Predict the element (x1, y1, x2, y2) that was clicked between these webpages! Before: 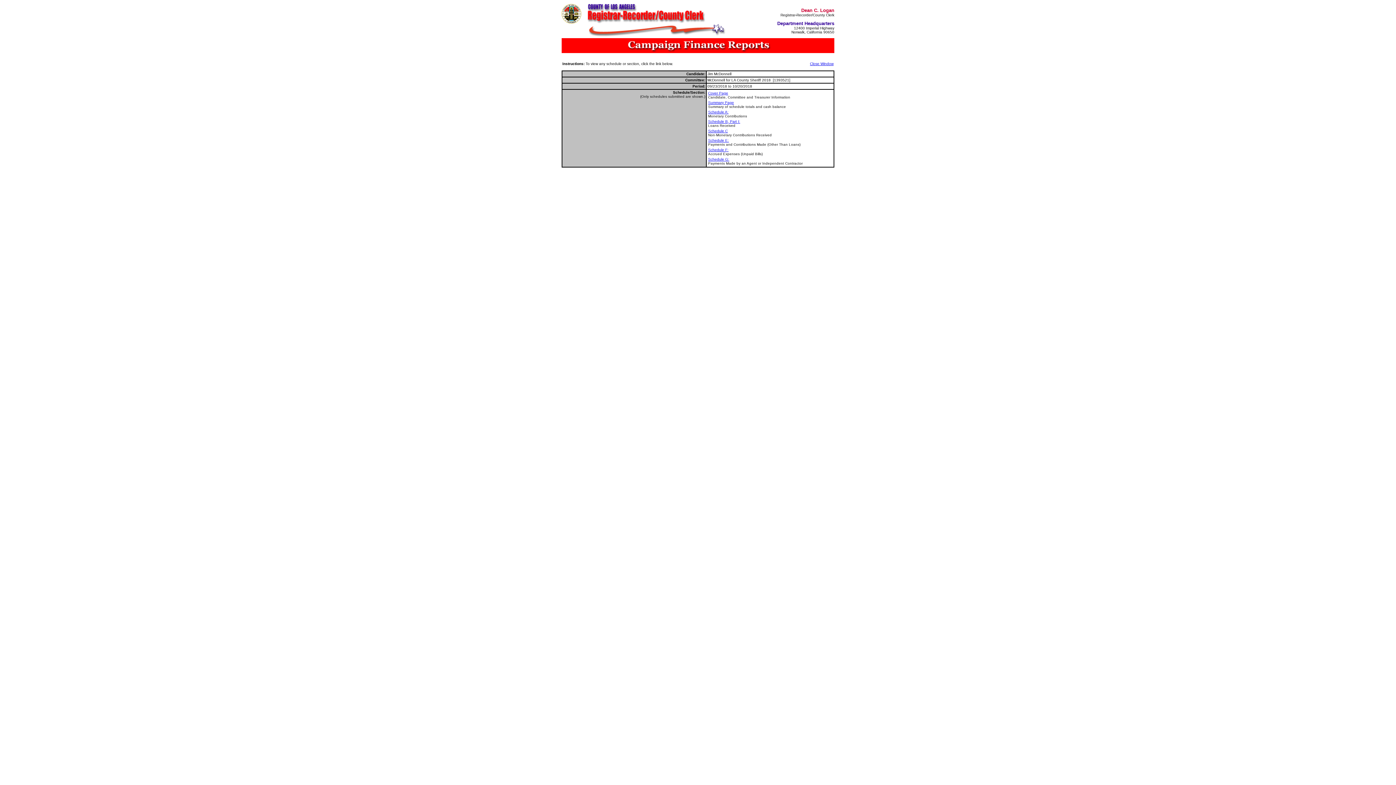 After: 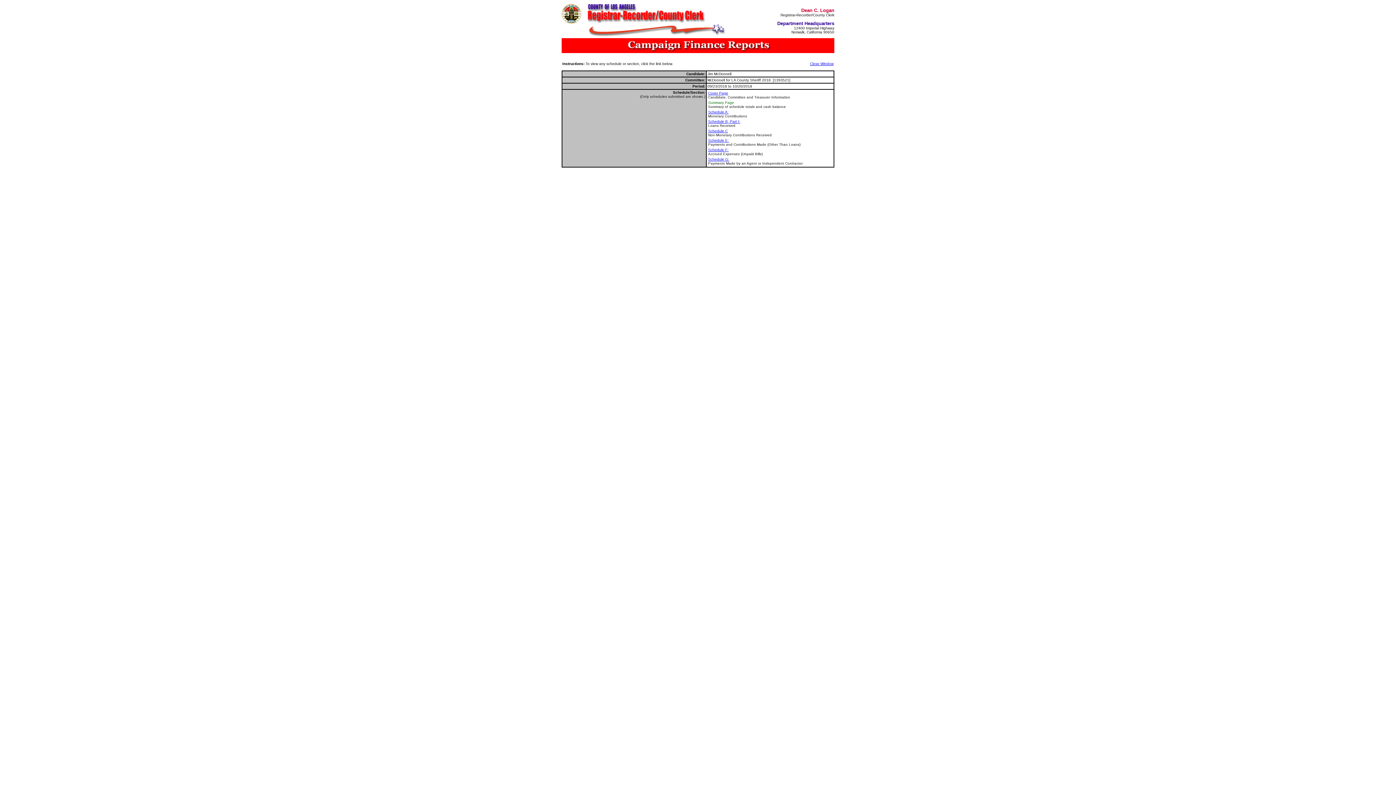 Action: label: Summary Page bbox: (708, 100, 734, 104)